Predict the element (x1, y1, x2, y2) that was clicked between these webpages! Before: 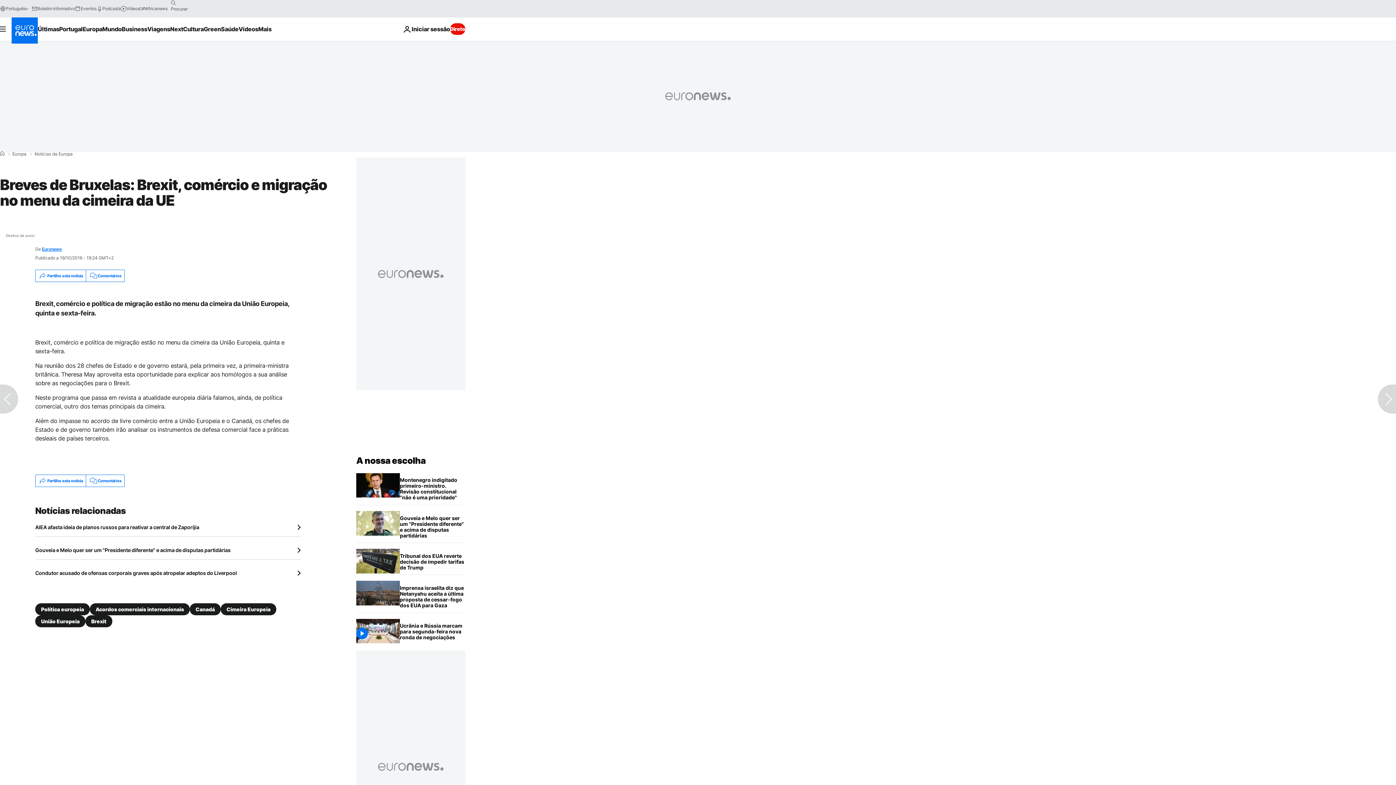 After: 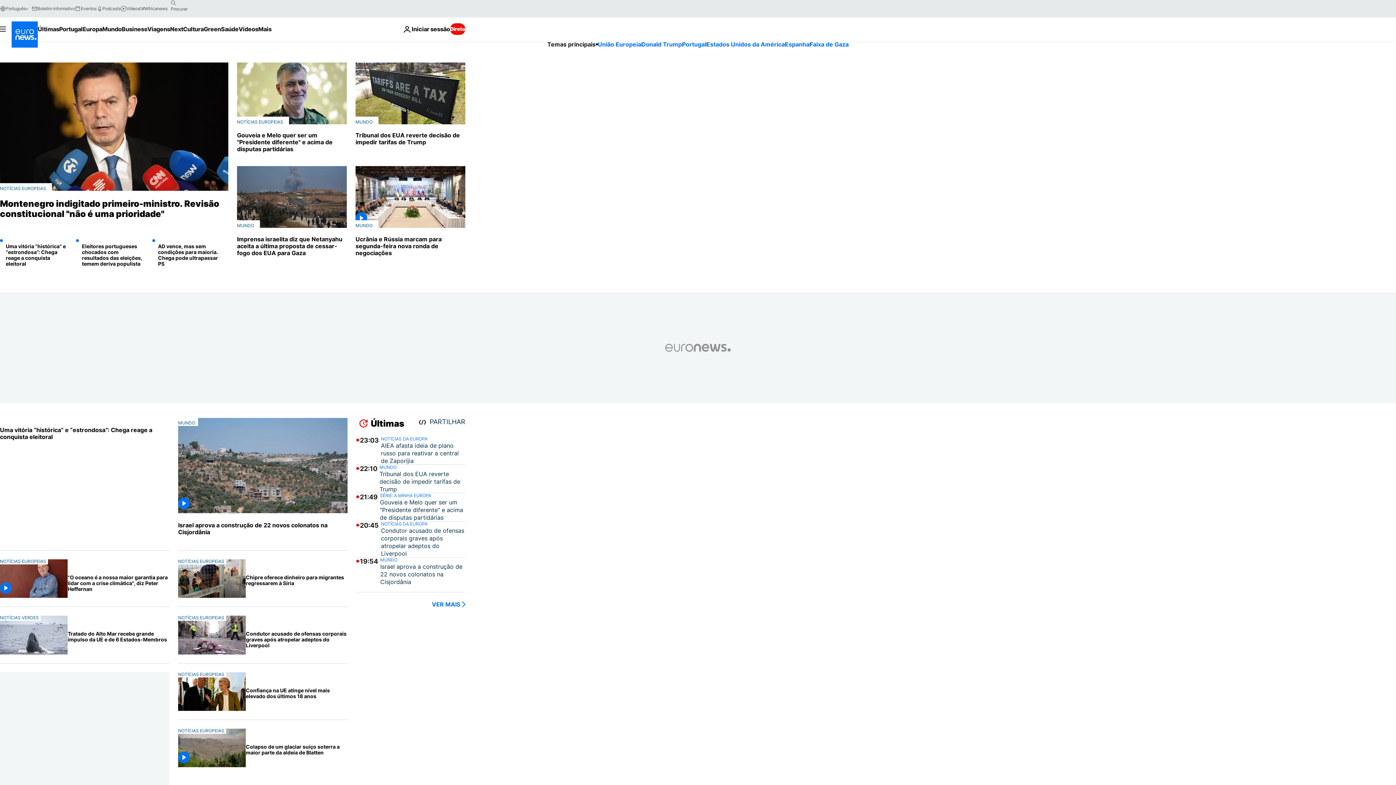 Action: bbox: (356, 455, 425, 466) label: Vá para a Página Inicial